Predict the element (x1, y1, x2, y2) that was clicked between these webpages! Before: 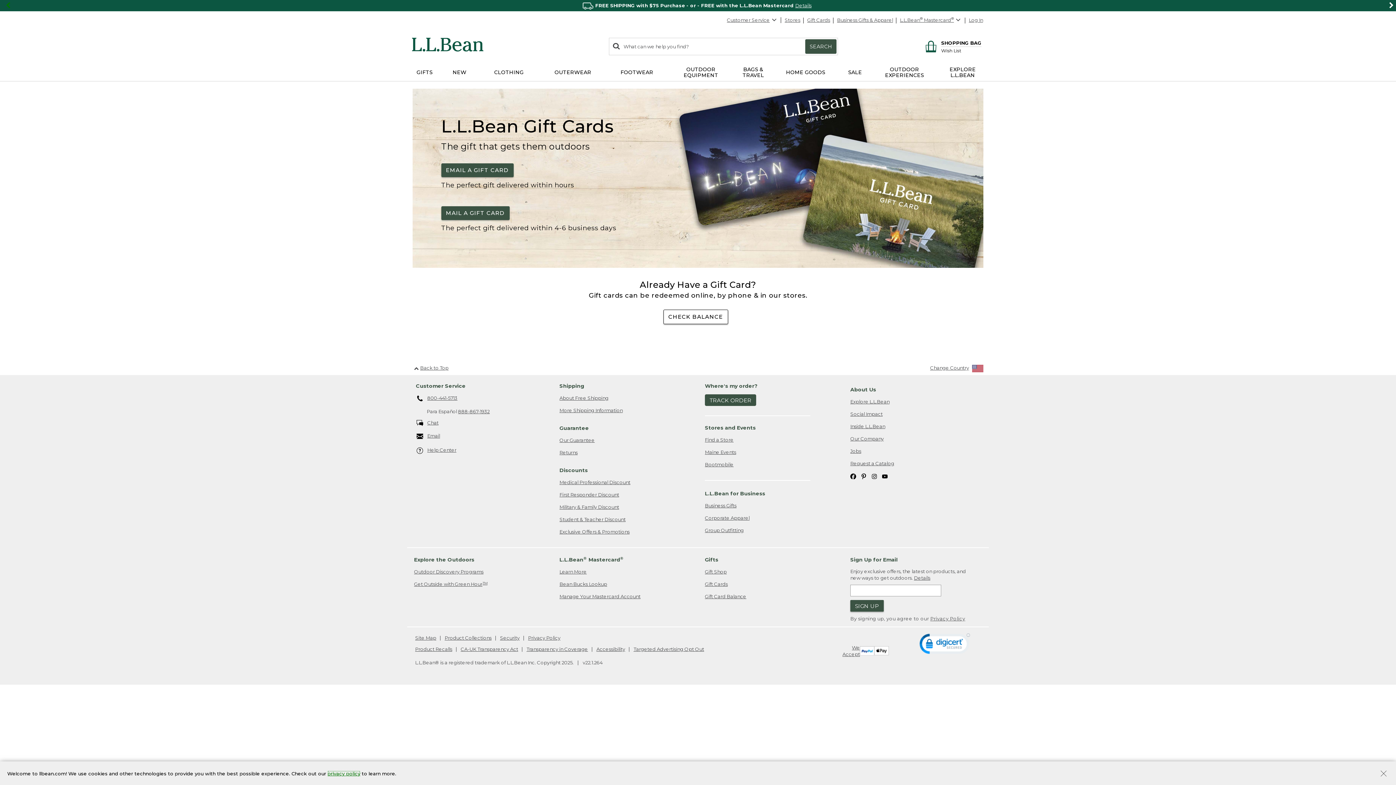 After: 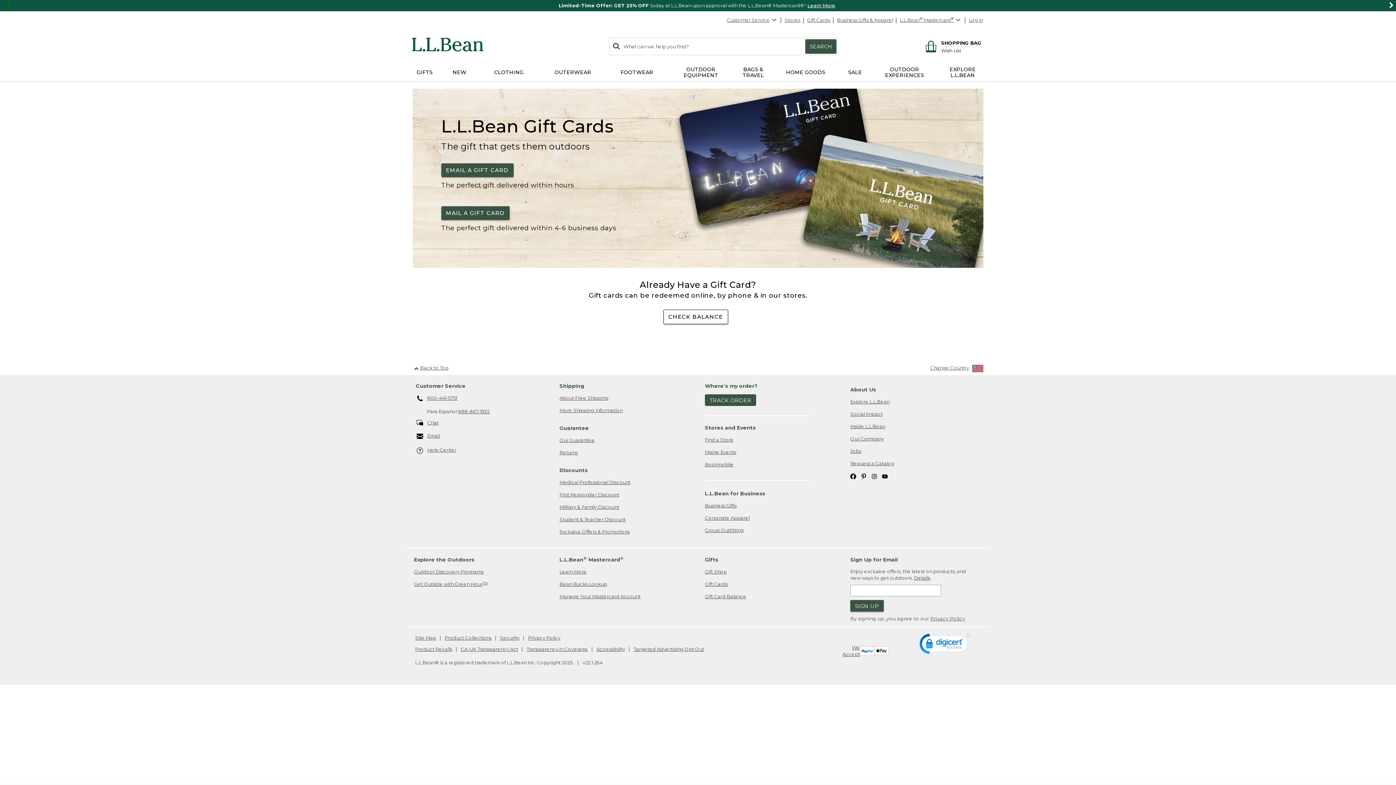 Action: label: view previous item bbox: (0, -6, 12, 17)